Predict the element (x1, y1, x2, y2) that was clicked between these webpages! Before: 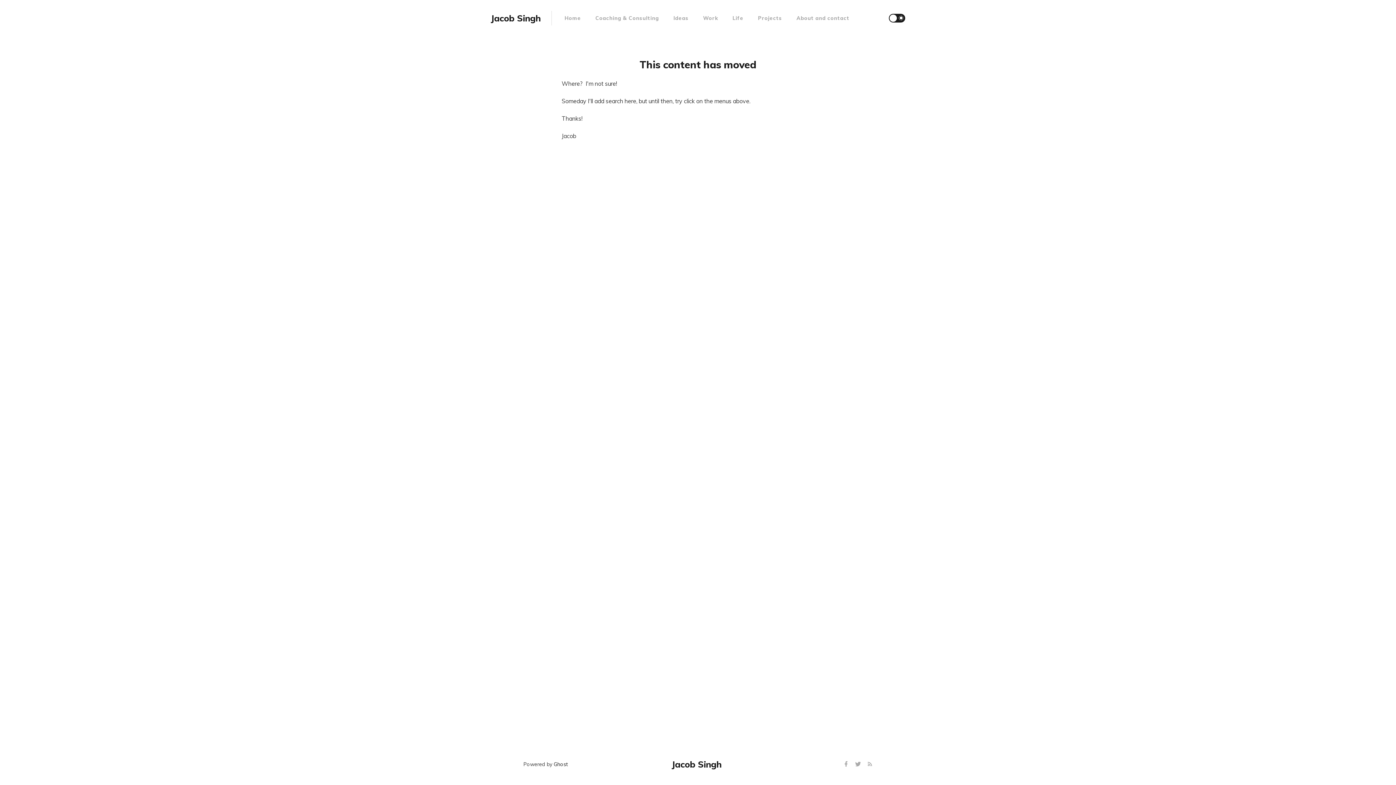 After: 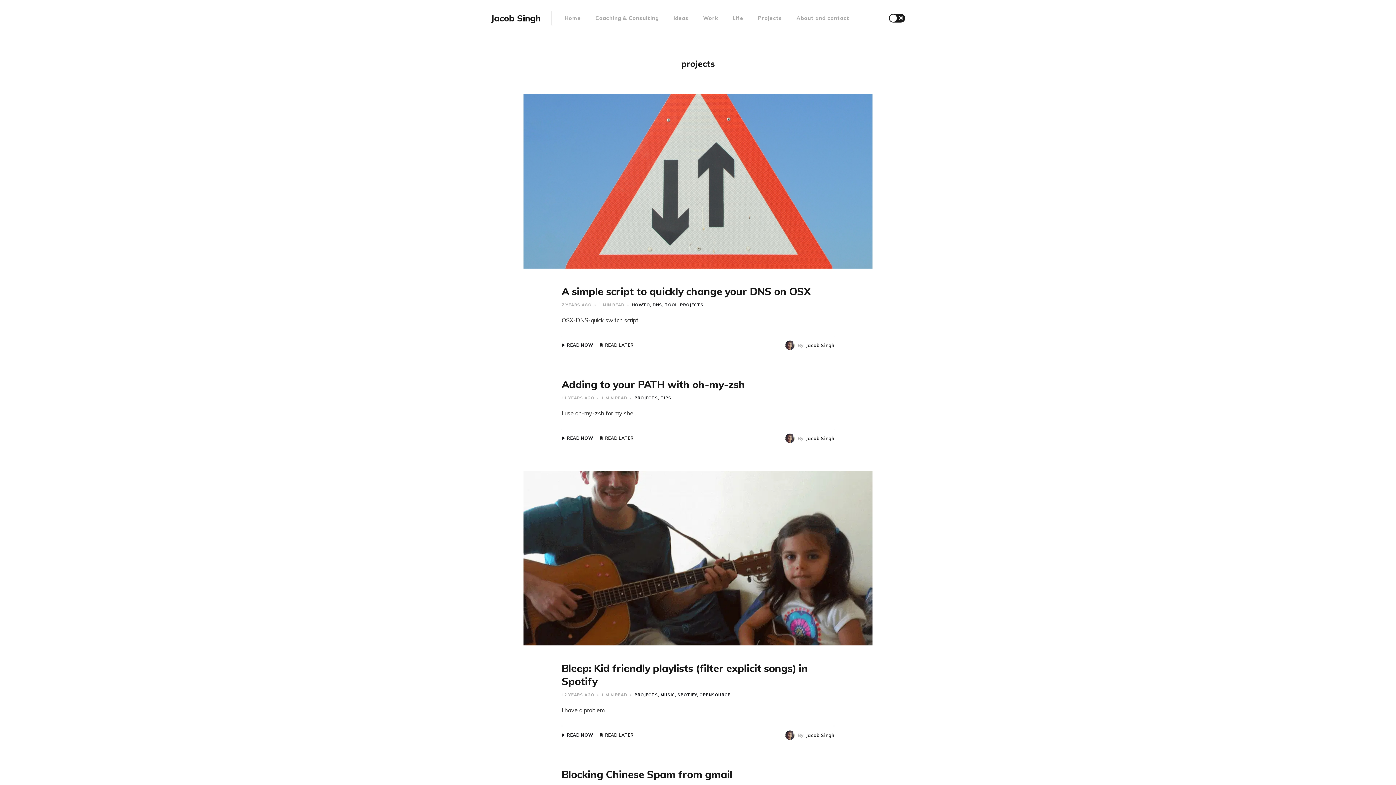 Action: label: Projects bbox: (758, 14, 782, 21)